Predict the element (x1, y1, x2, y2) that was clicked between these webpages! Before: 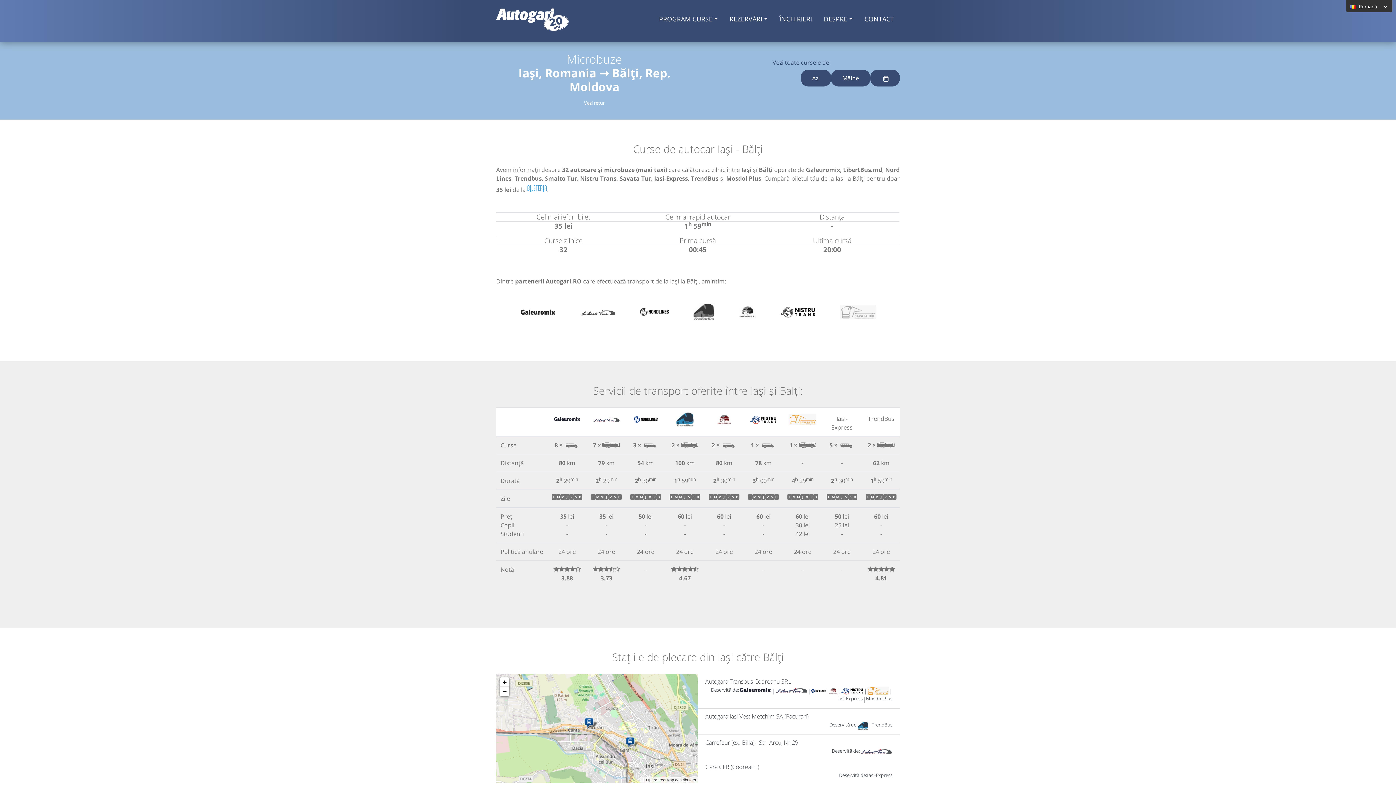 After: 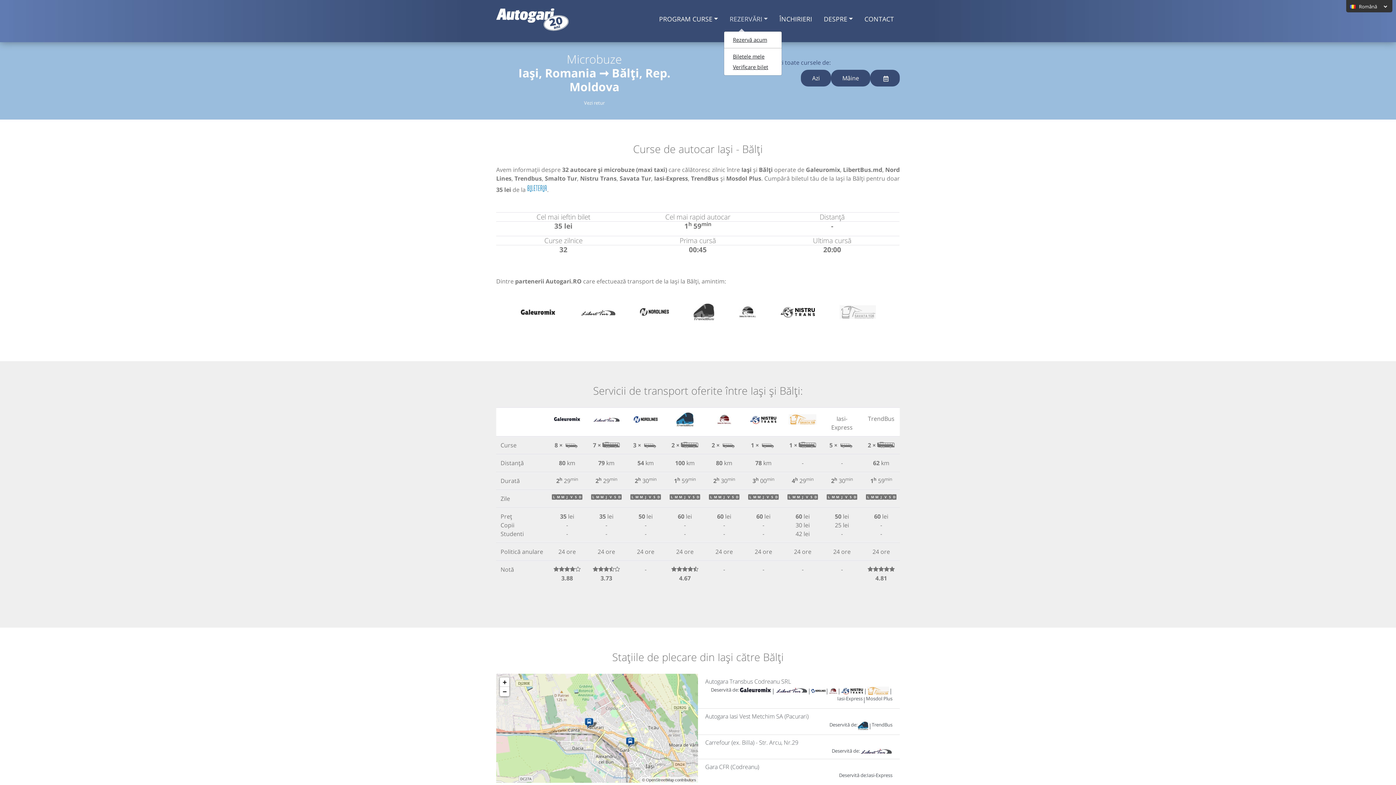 Action: bbox: (723, 11, 773, 30) label: REZERVĂRI